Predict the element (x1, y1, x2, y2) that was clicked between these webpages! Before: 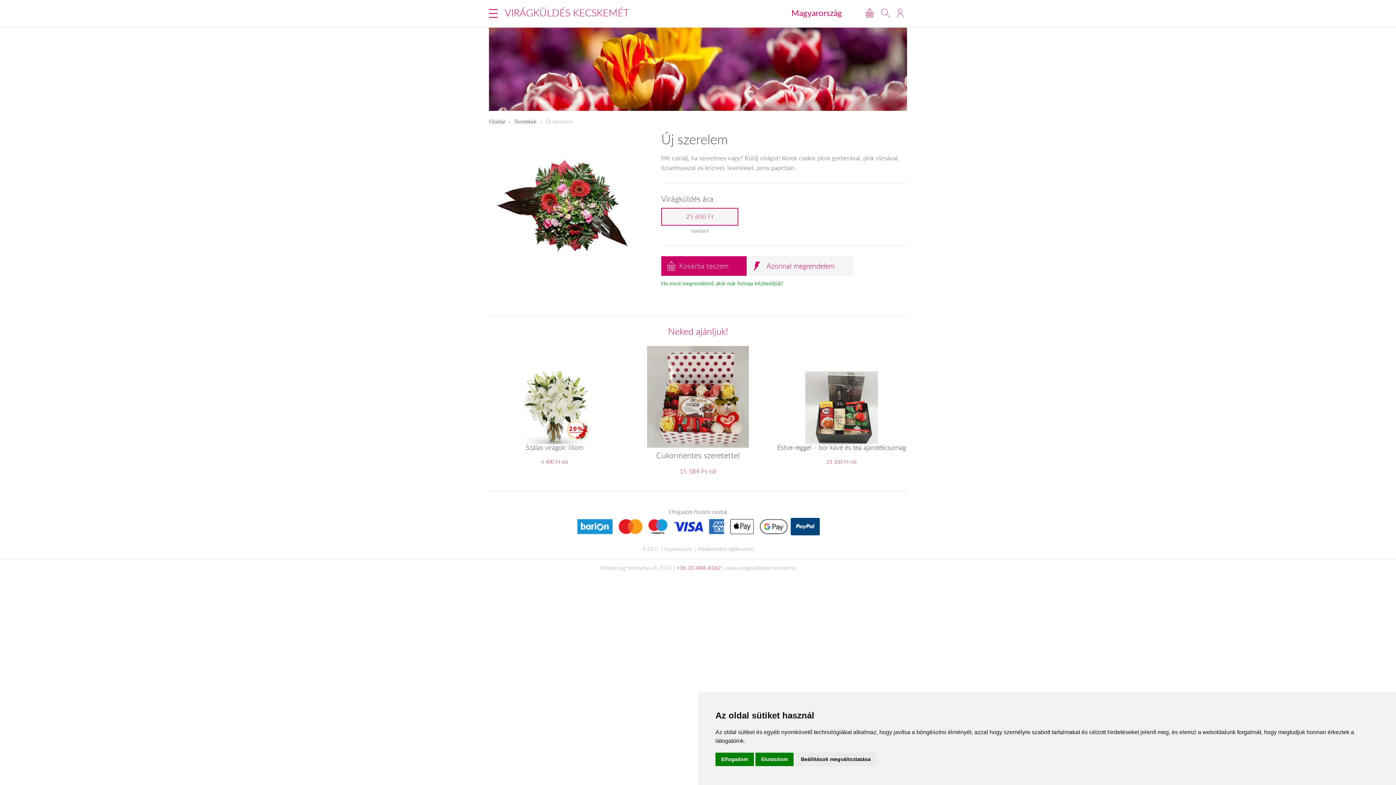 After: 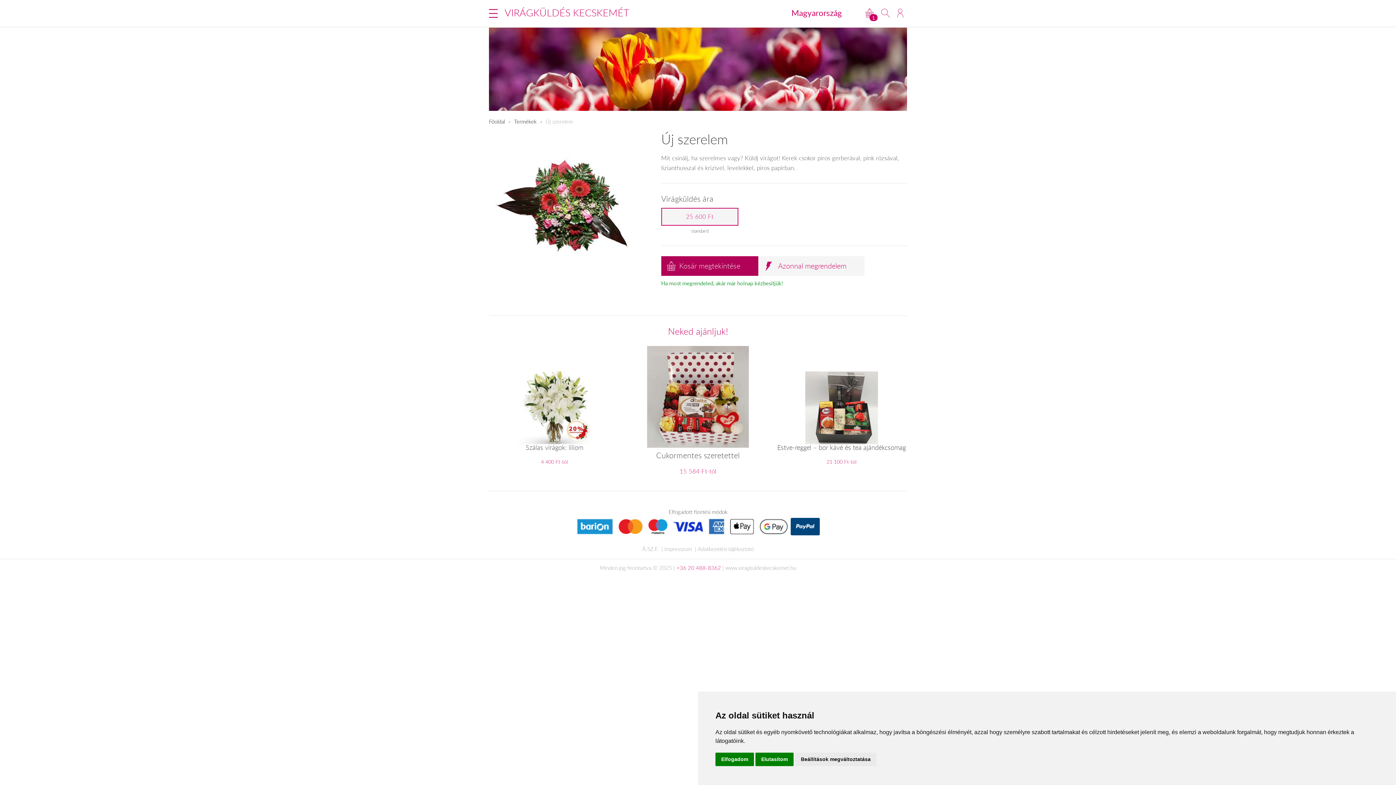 Action: bbox: (661, 256, 746, 276) label: Kosárba teszem